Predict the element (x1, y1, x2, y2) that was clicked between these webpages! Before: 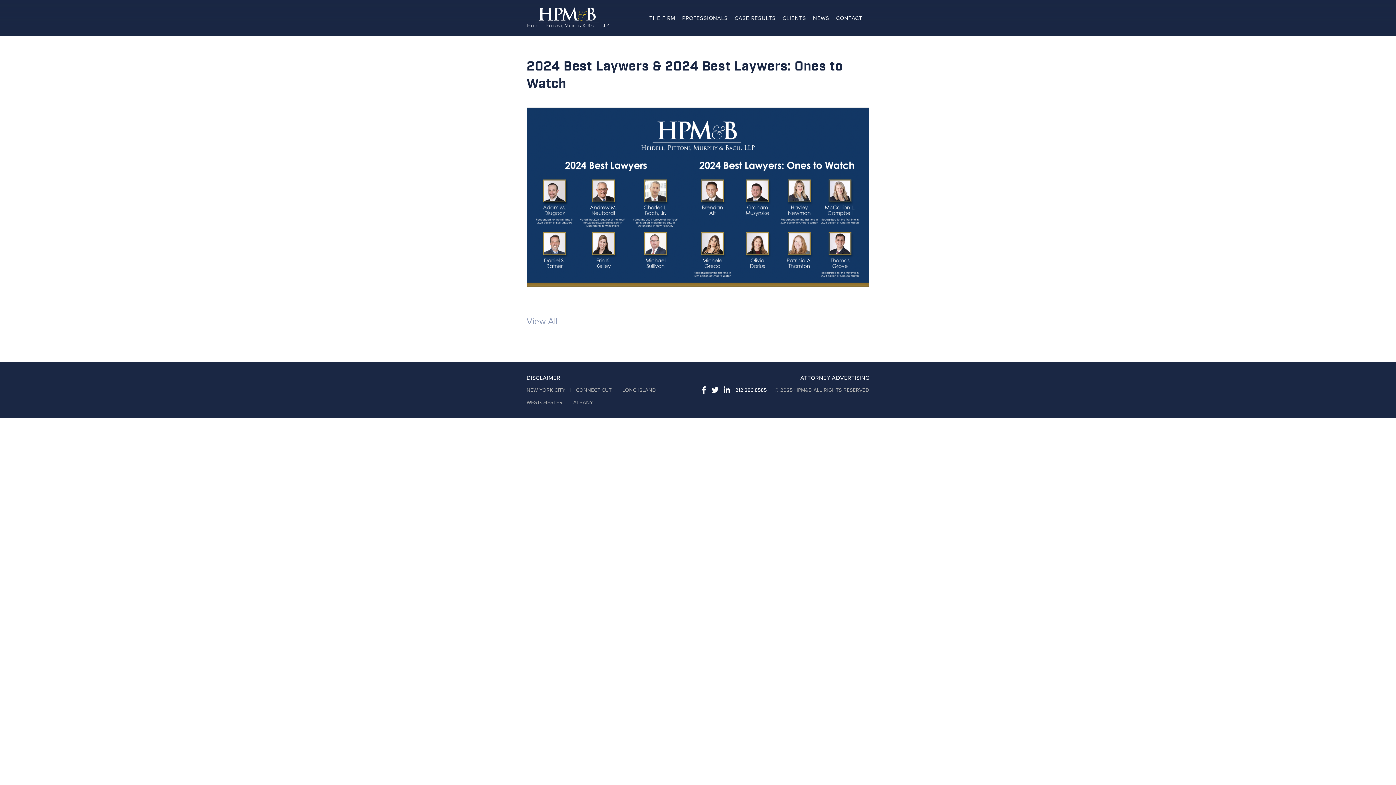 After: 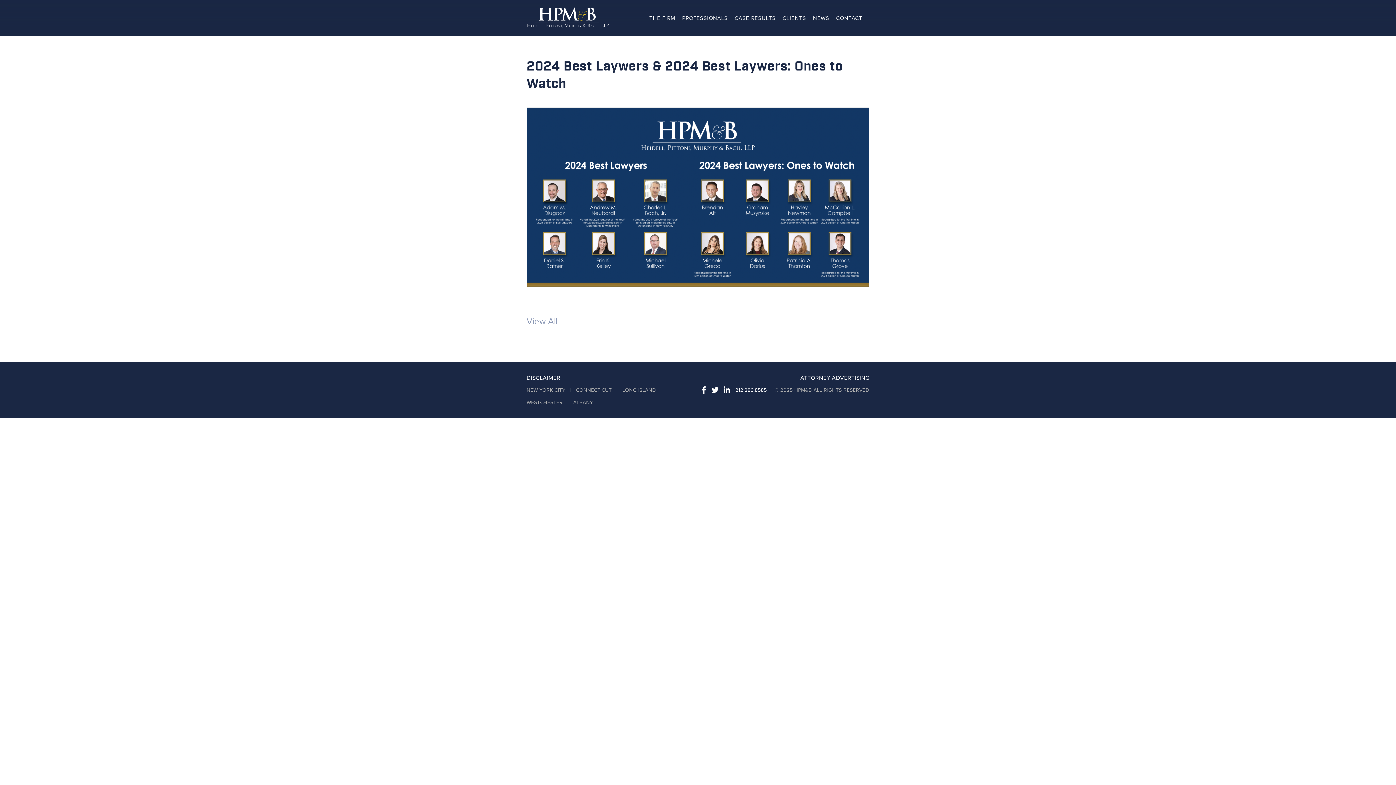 Action: label: 212.286.8585 bbox: (735, 387, 767, 393)